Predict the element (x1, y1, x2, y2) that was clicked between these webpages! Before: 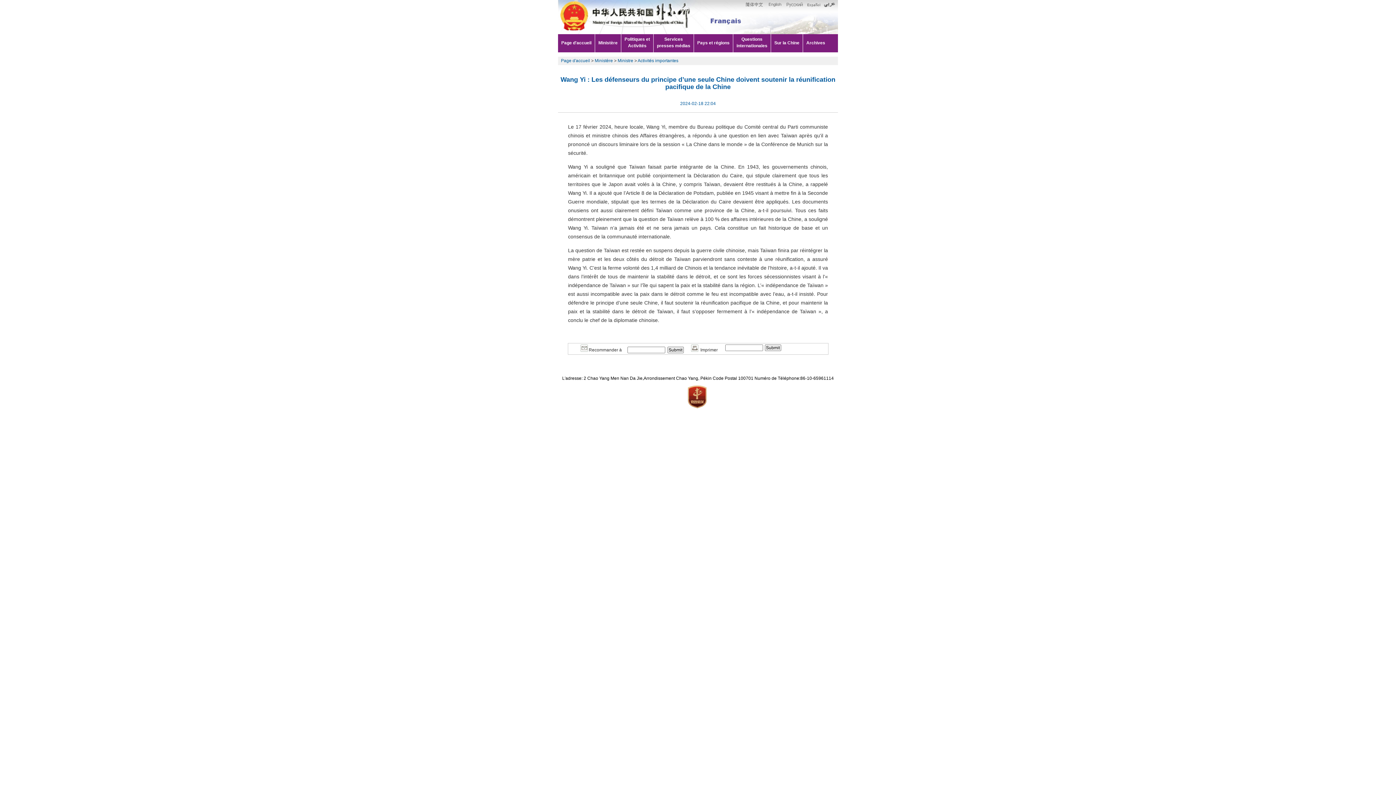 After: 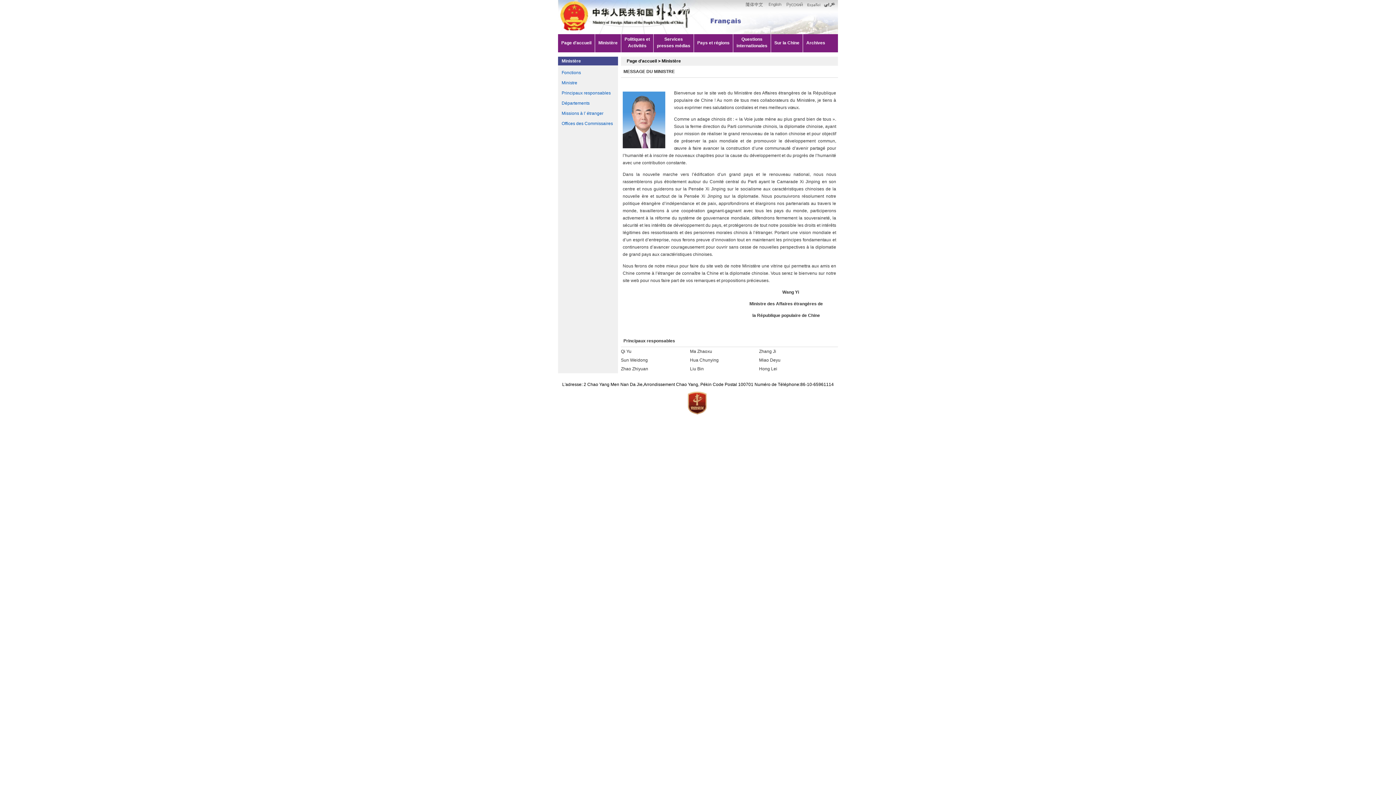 Action: label: Ministère bbox: (595, 34, 621, 52)